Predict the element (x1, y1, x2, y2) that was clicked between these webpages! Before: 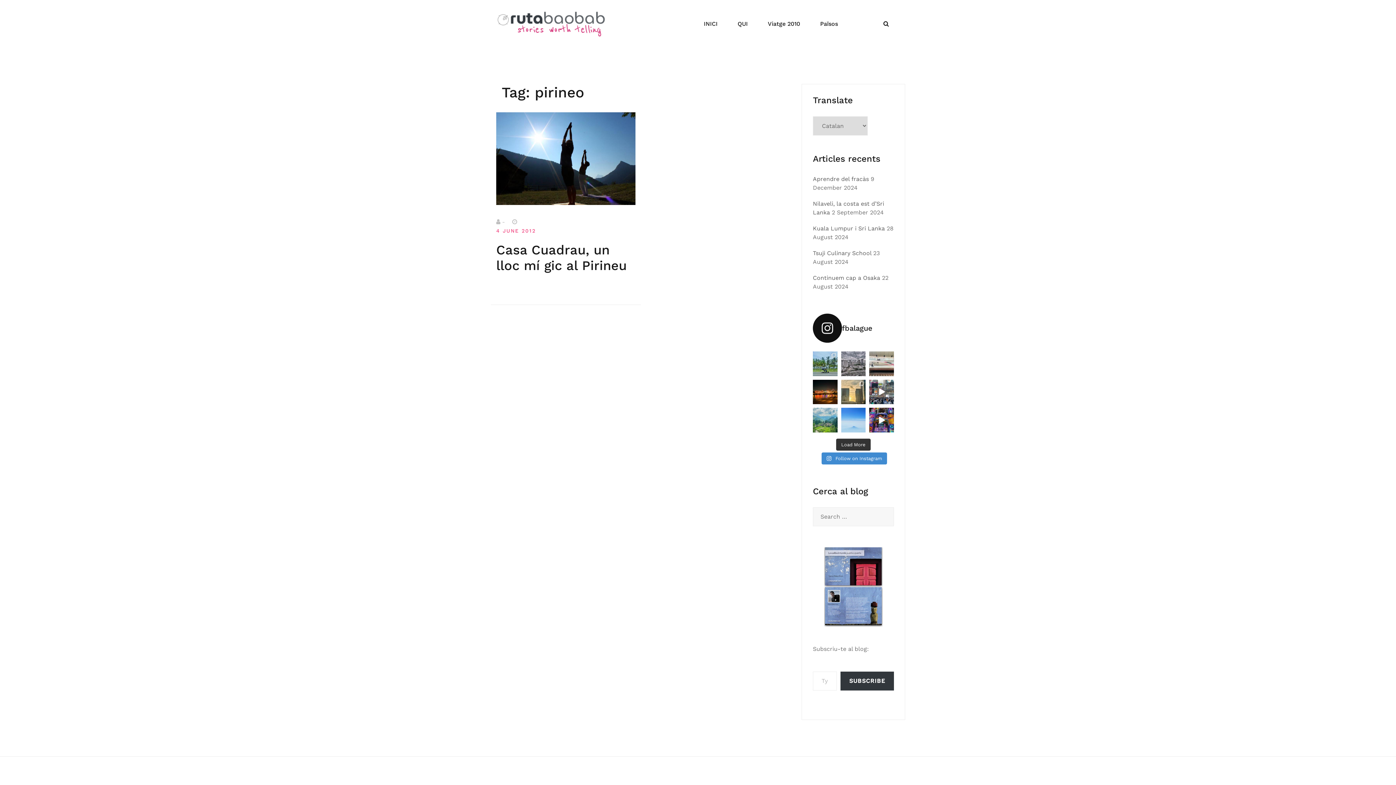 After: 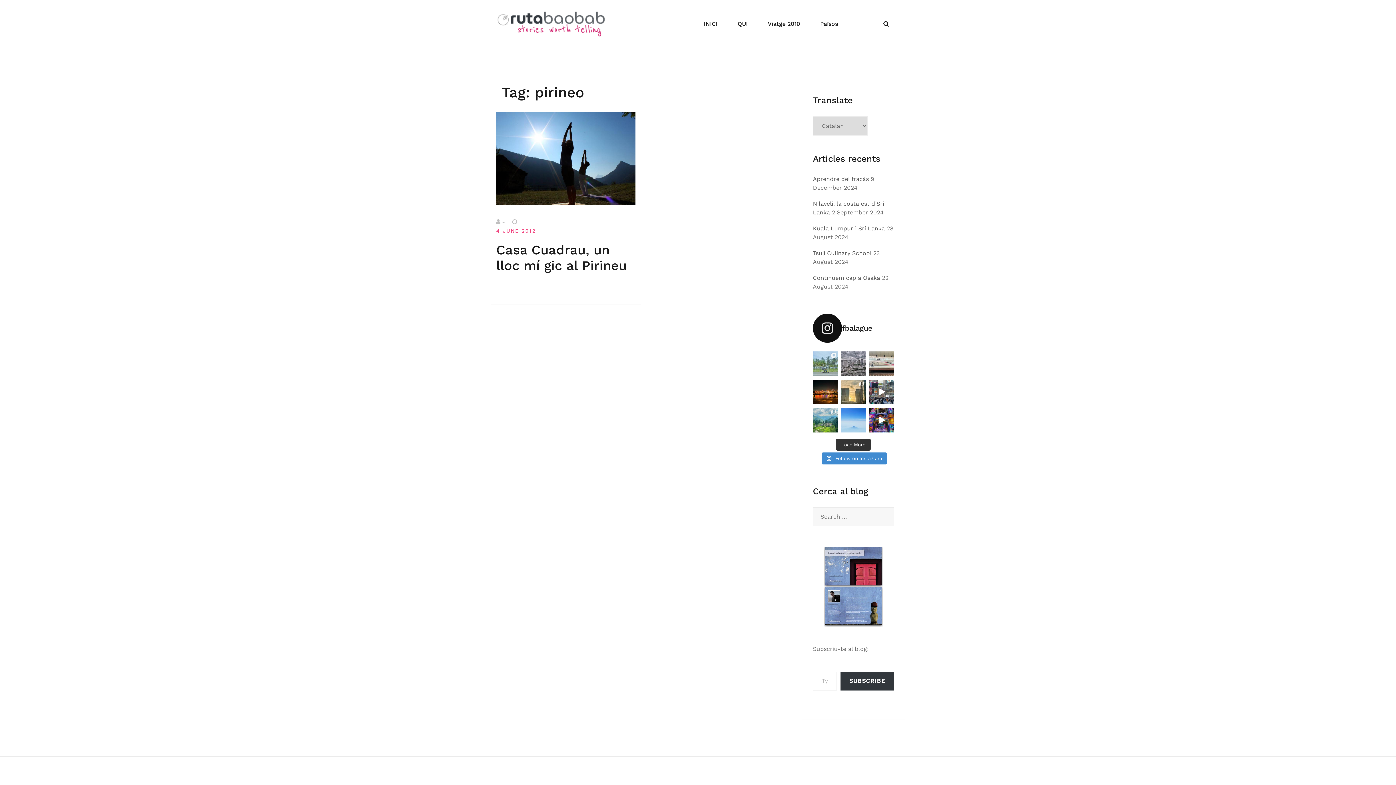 Action: bbox: (813, 351, 837, 376) label: Sri Lanka - Tuk Tuk